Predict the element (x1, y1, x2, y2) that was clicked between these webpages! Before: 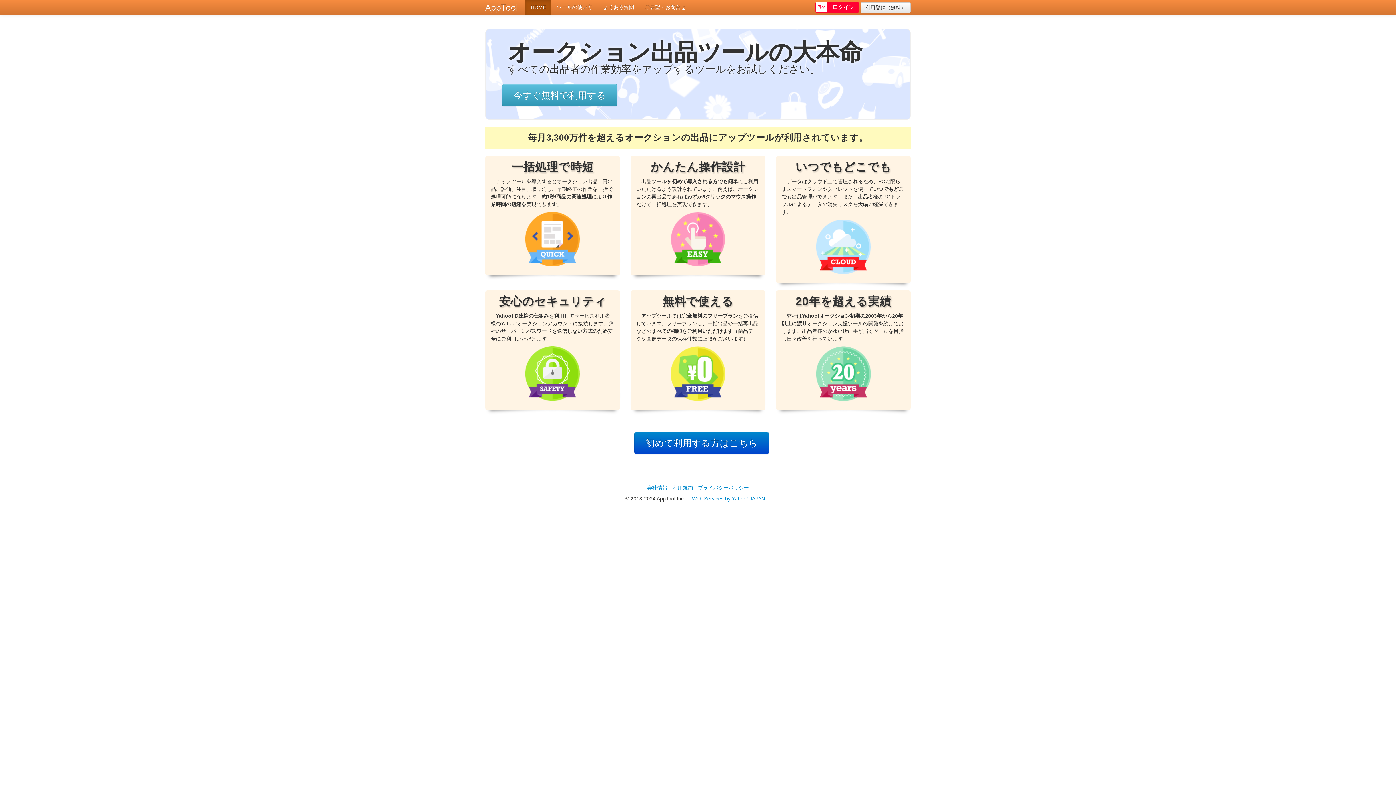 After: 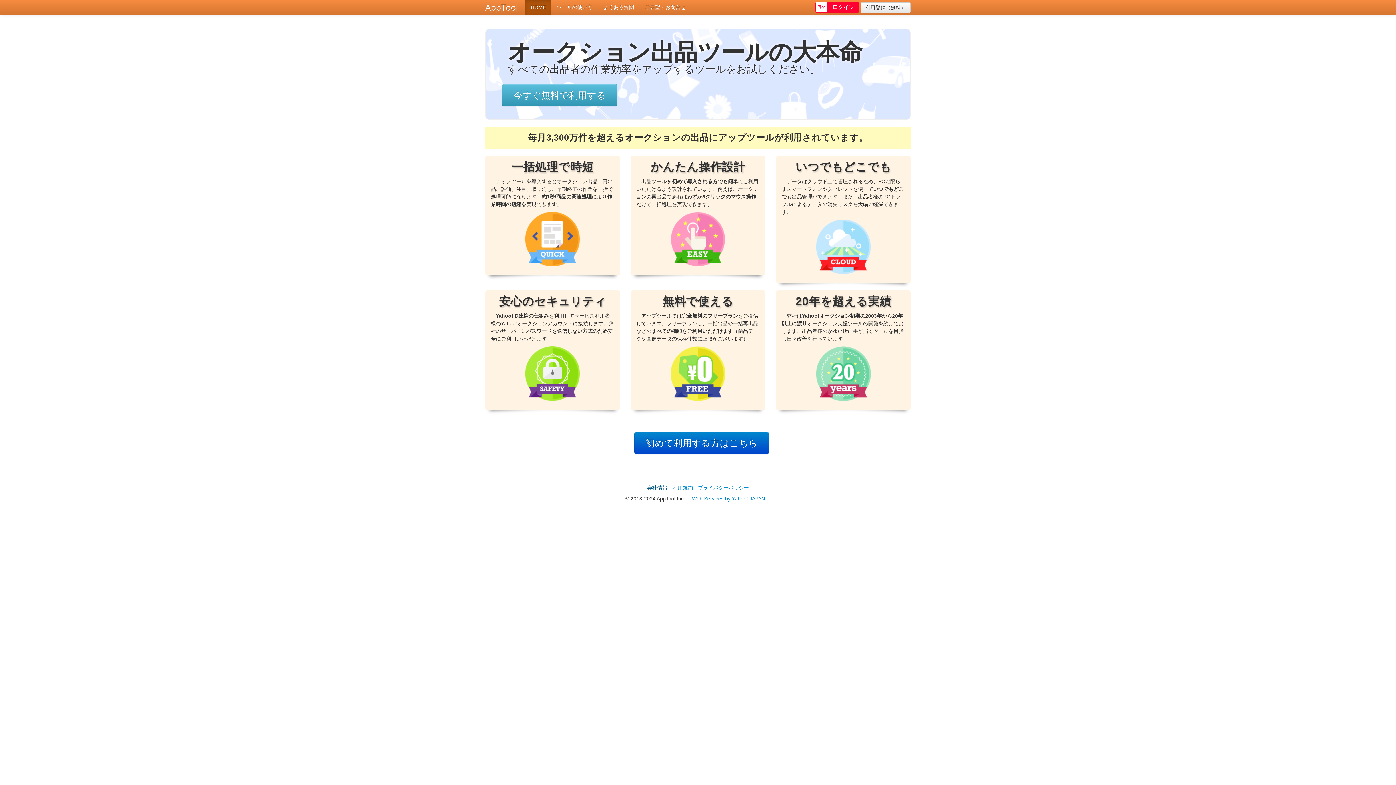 Action: bbox: (647, 485, 667, 490) label: 会社情報